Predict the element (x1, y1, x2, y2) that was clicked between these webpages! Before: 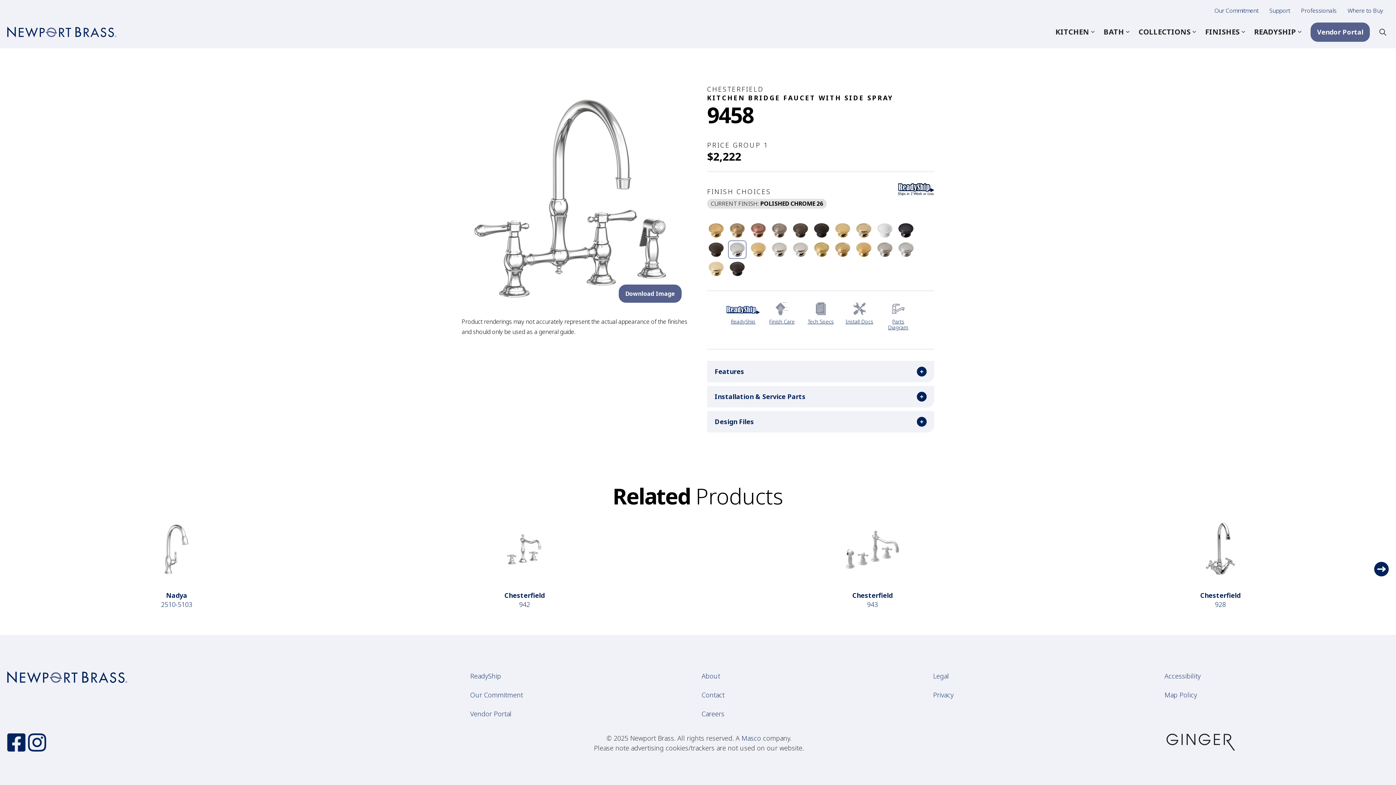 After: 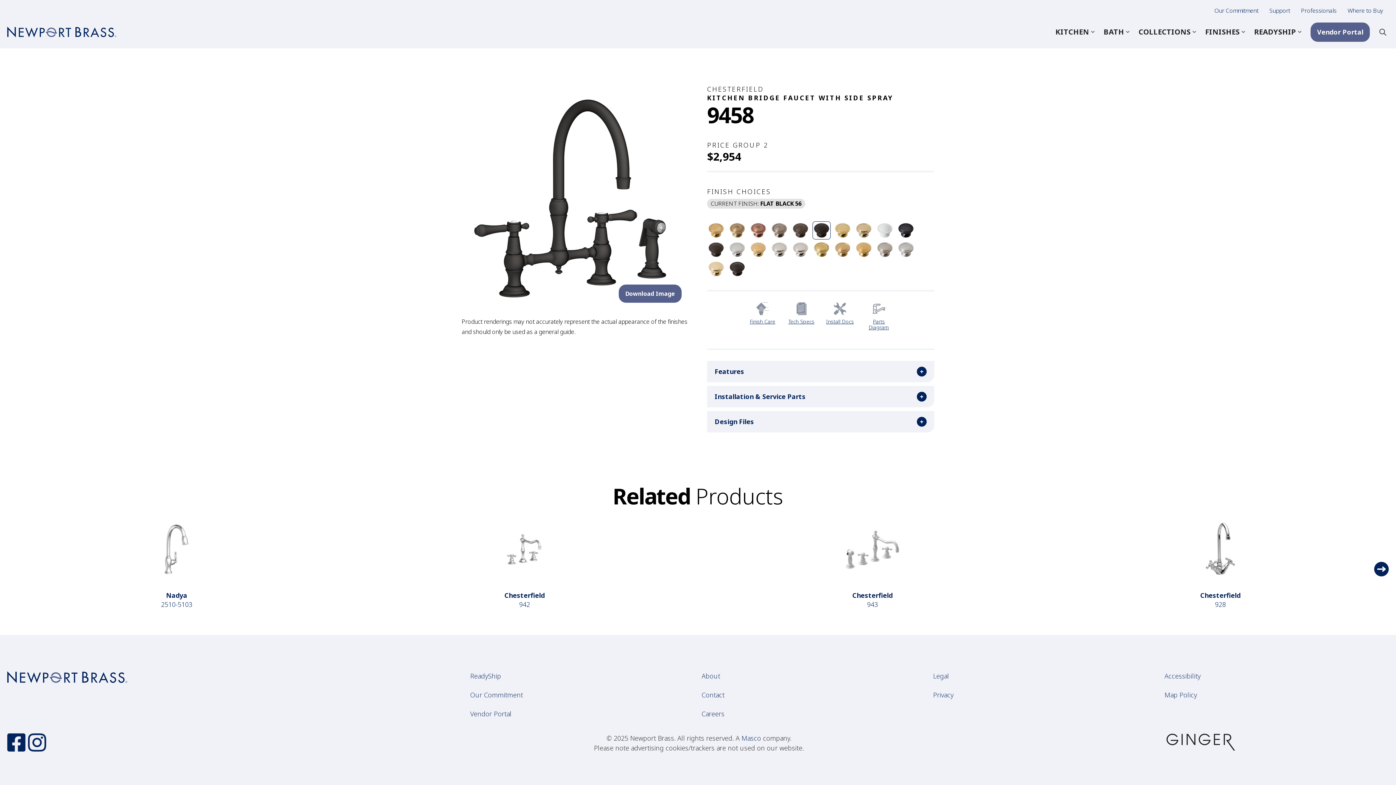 Action: bbox: (812, 221, 830, 239)